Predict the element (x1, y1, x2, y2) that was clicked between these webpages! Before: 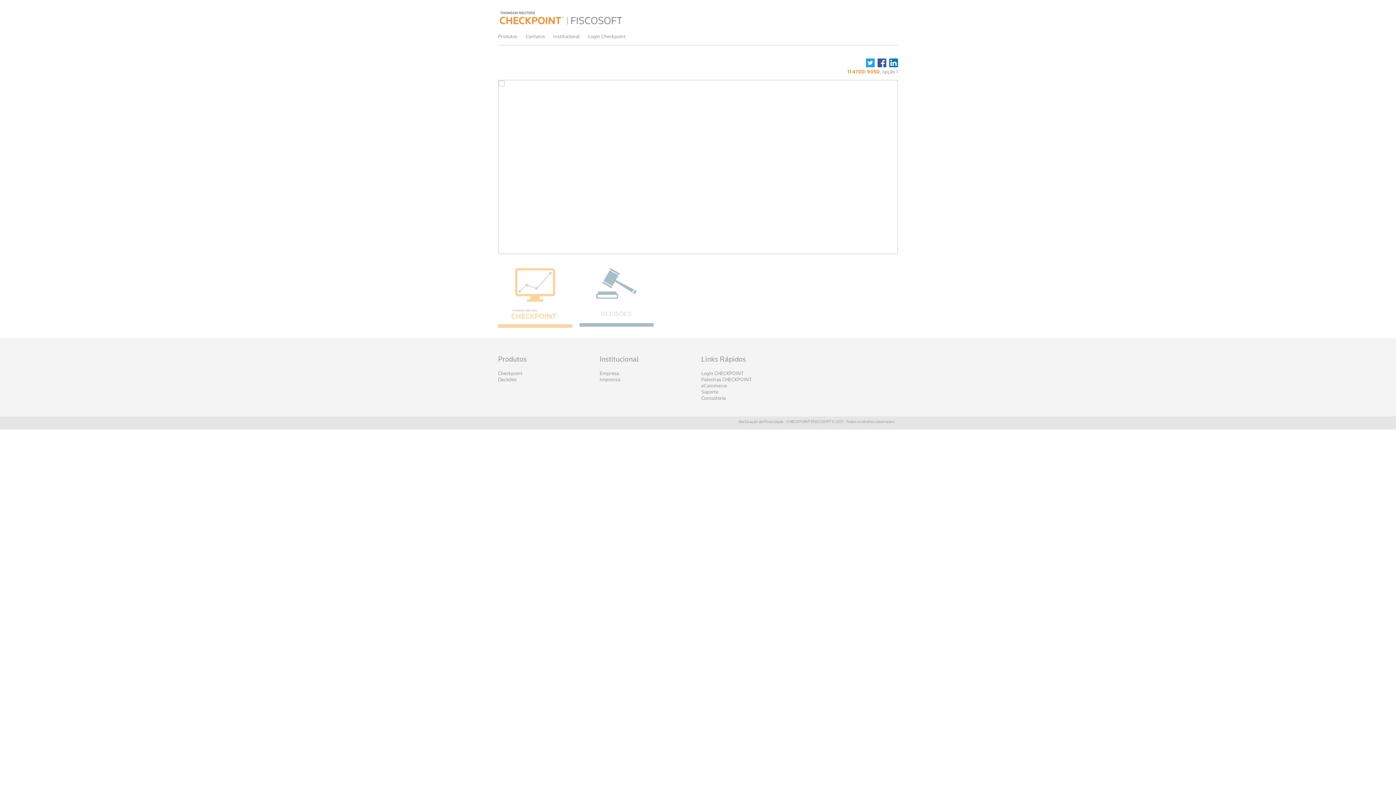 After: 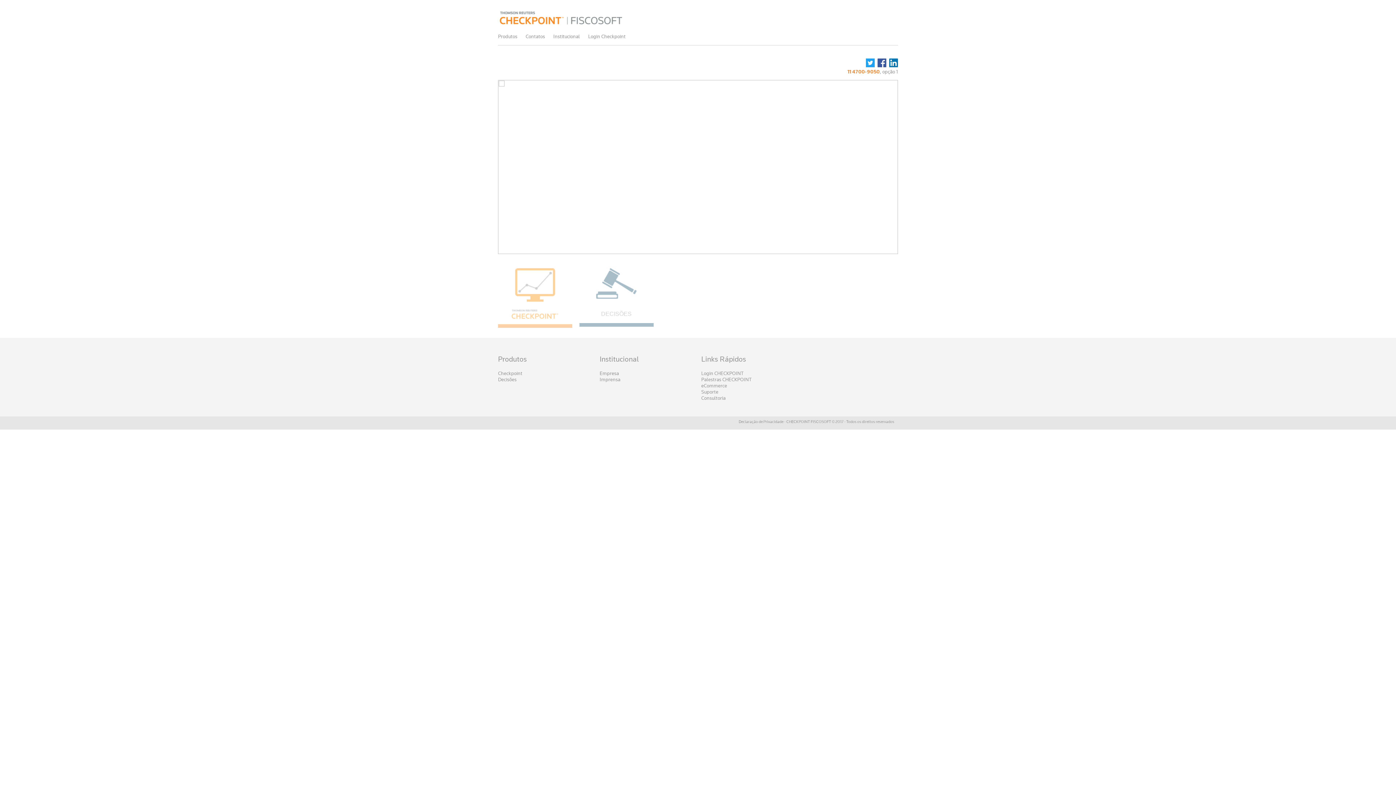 Action: bbox: (889, 62, 898, 68)